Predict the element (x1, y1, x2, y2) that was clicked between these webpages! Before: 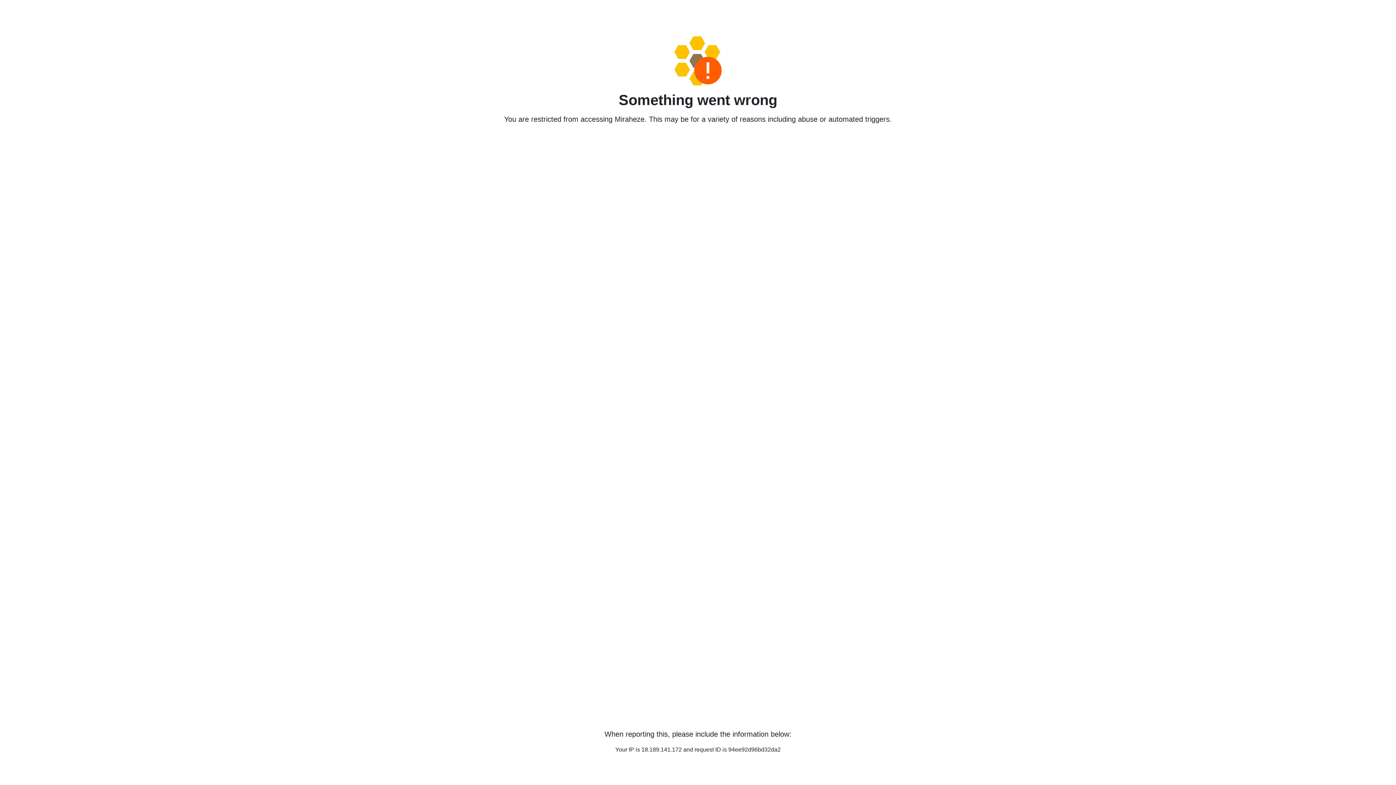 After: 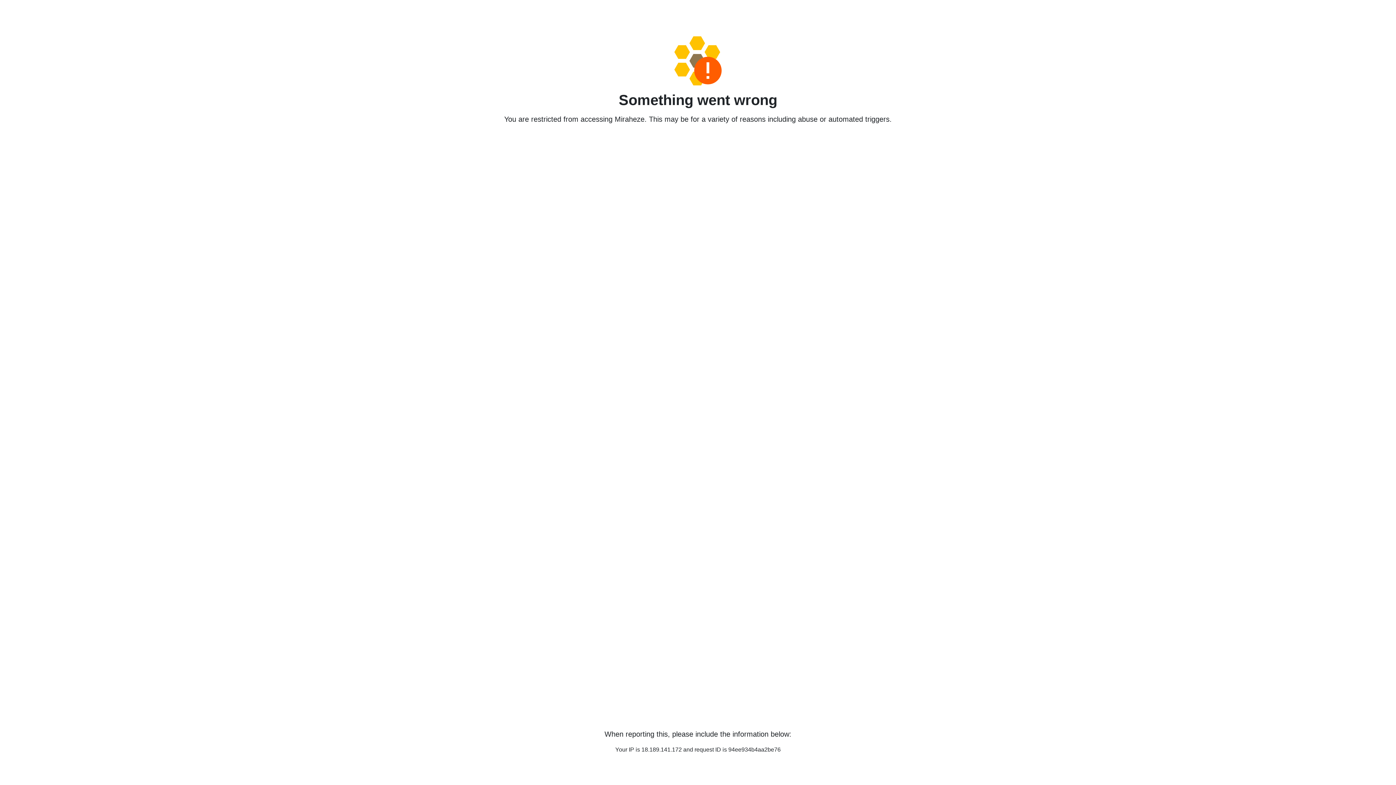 Action: bbox: (458, 36, 938, 85)